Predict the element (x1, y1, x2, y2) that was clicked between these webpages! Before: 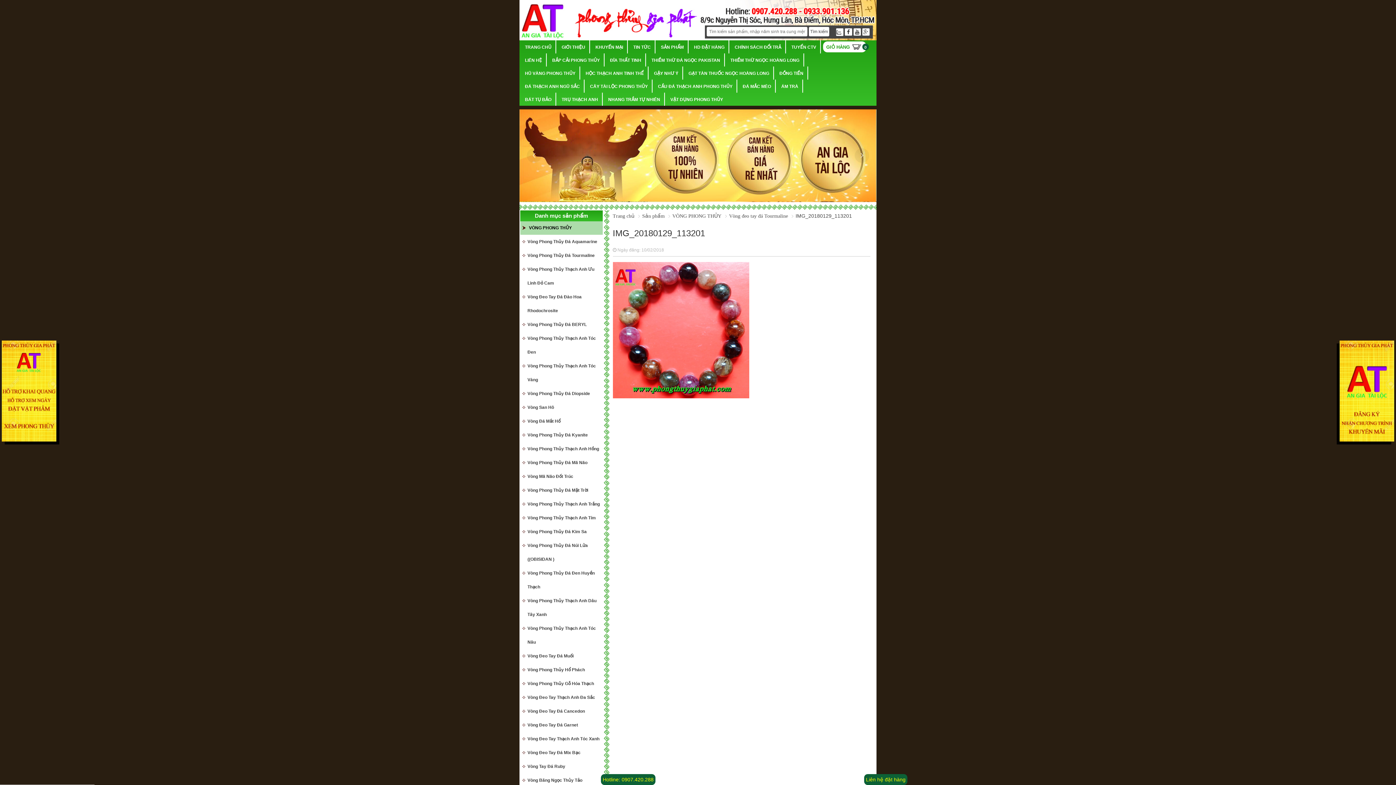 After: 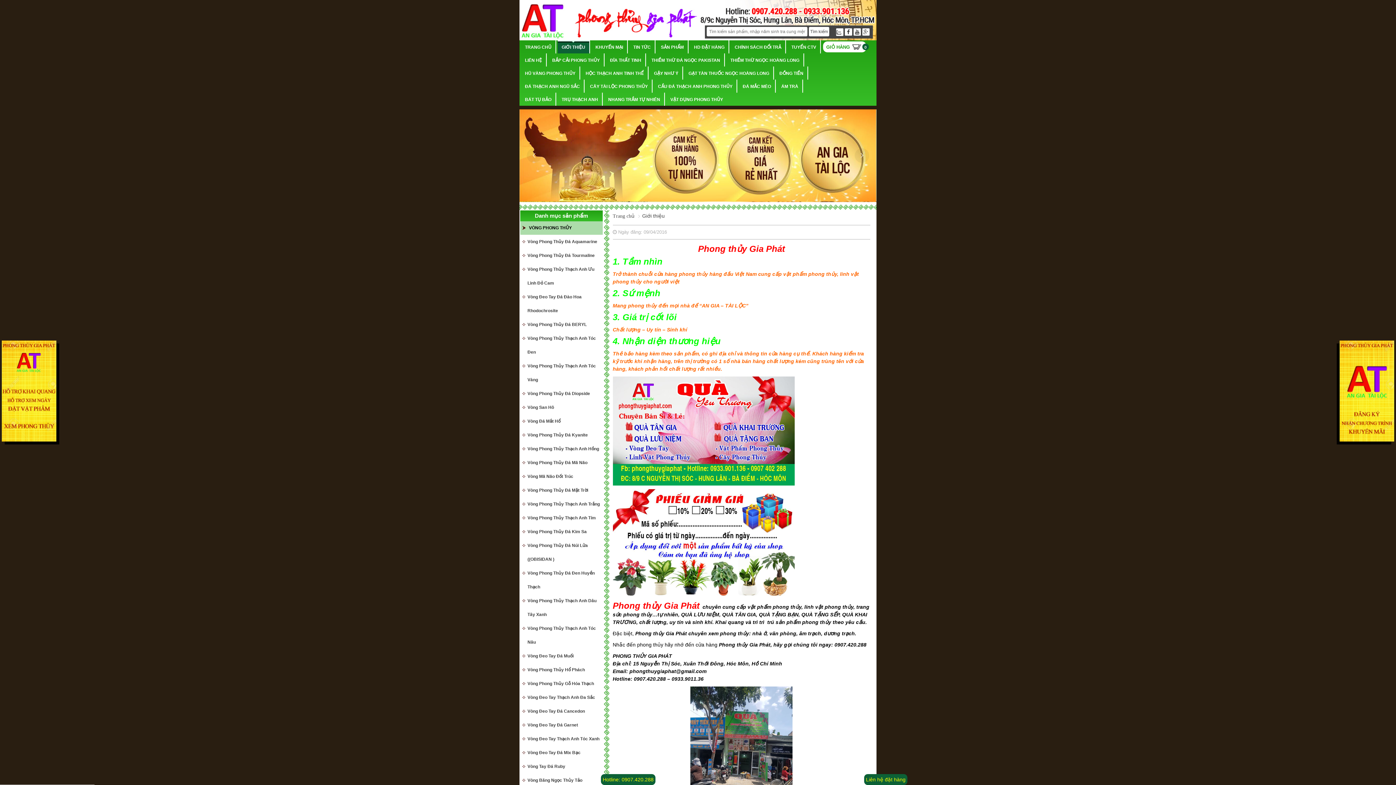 Action: bbox: (557, 40, 589, 53) label: GIỚI THIỆU